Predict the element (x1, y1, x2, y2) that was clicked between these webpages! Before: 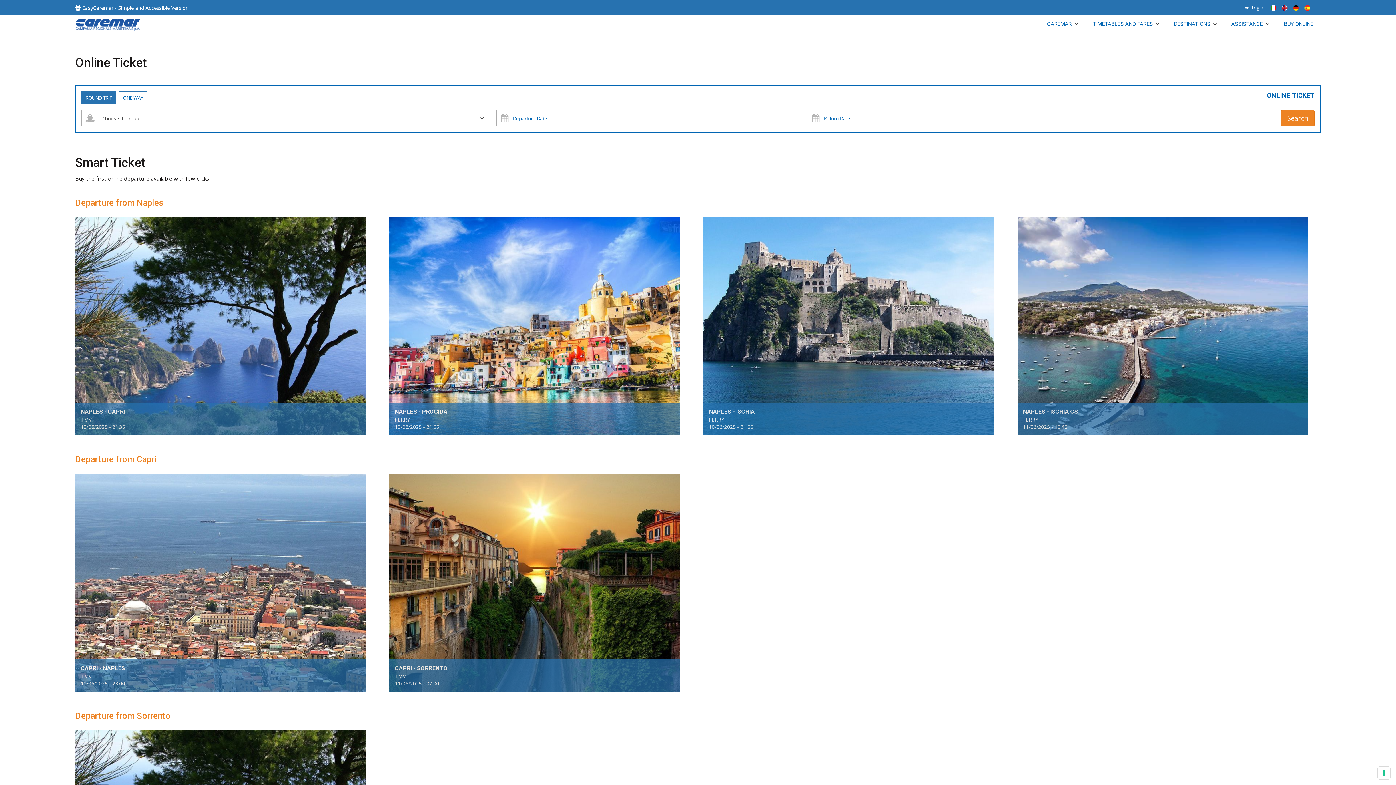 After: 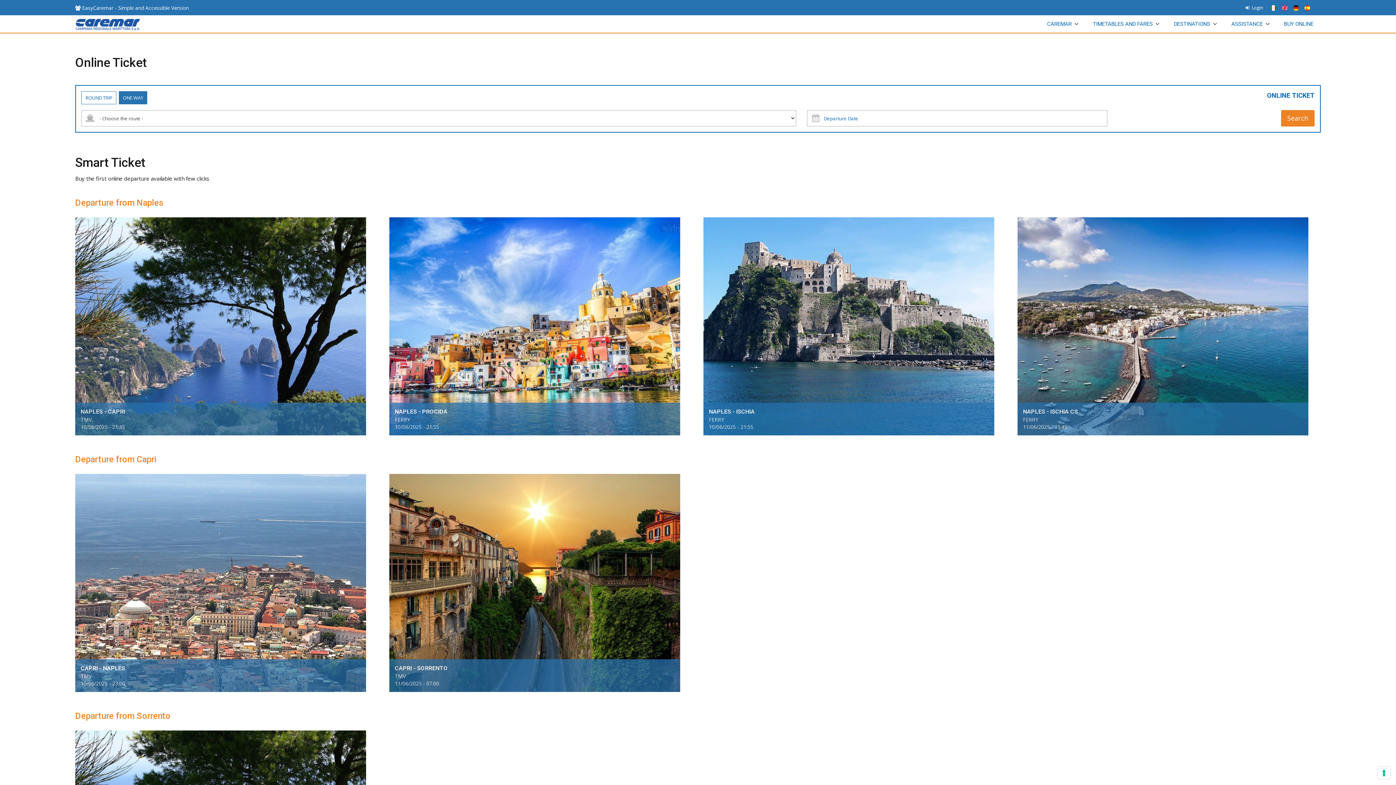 Action: bbox: (118, 91, 147, 104) label: ONE WAY